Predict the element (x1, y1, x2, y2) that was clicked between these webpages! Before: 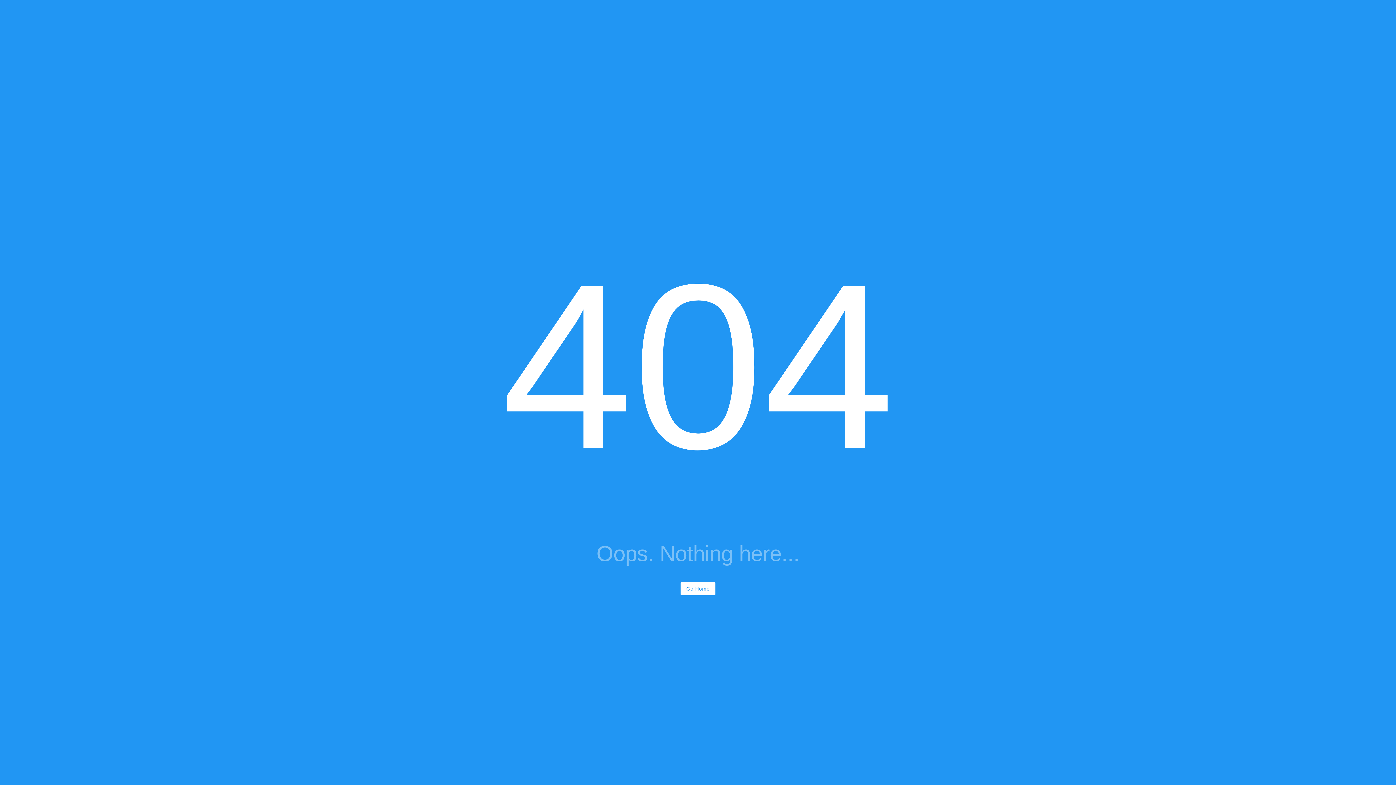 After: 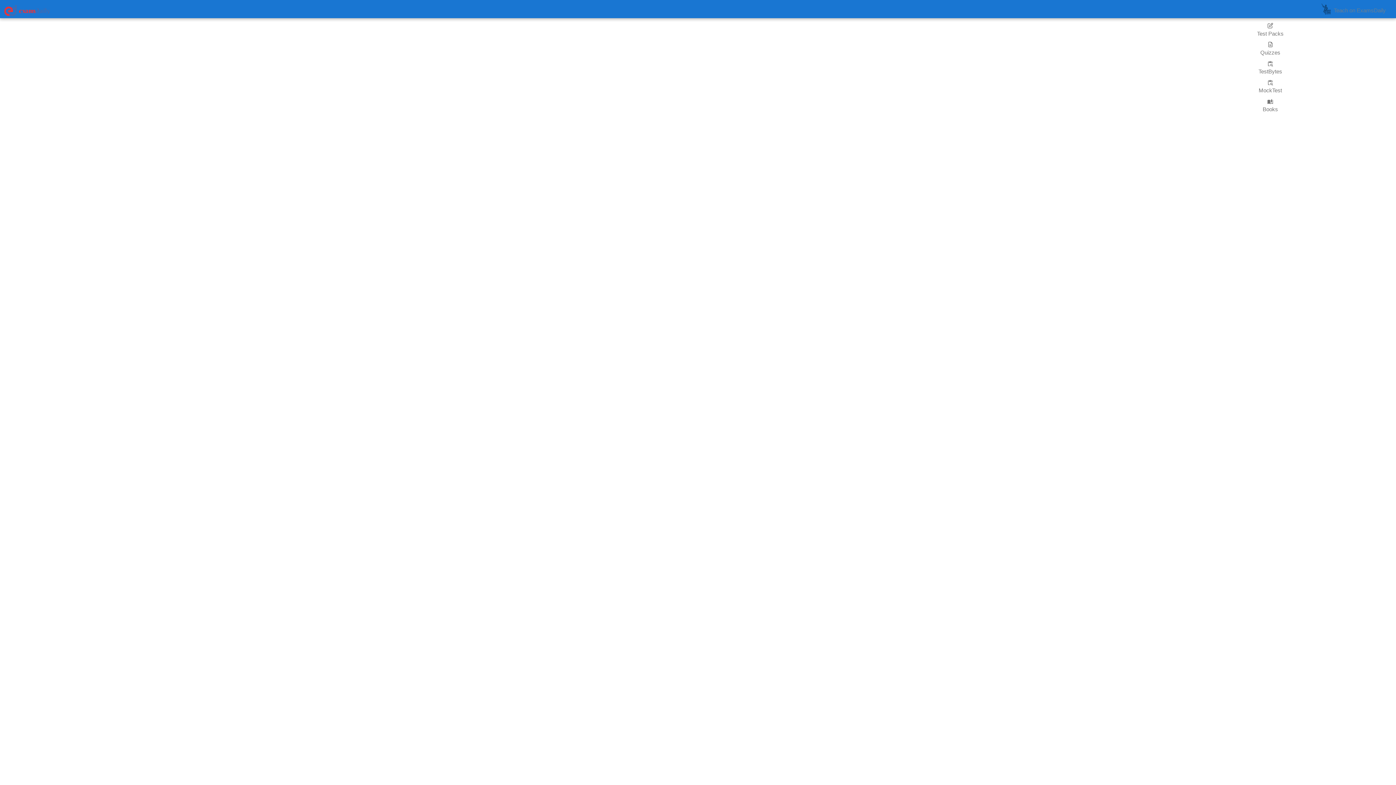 Action: bbox: (680, 582, 715, 595) label: Go Home